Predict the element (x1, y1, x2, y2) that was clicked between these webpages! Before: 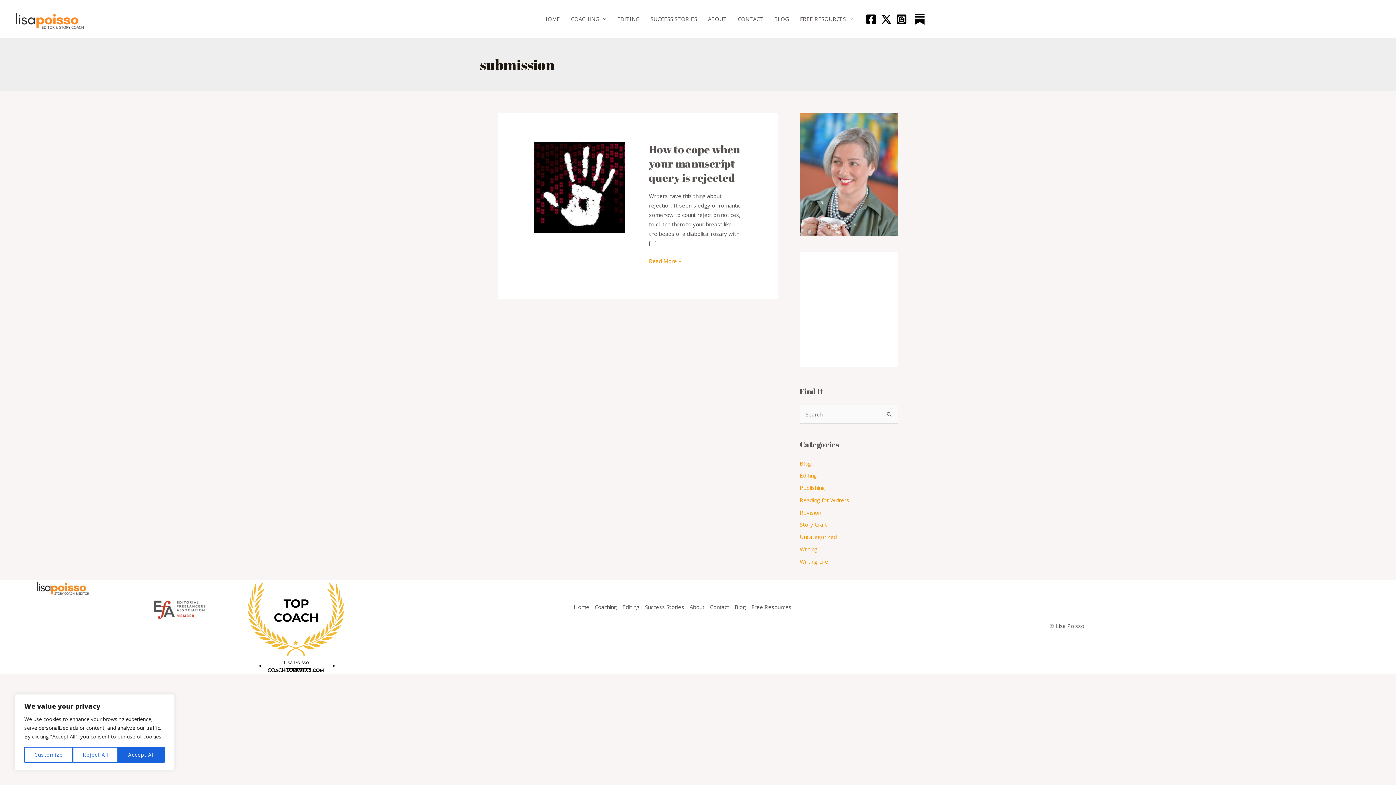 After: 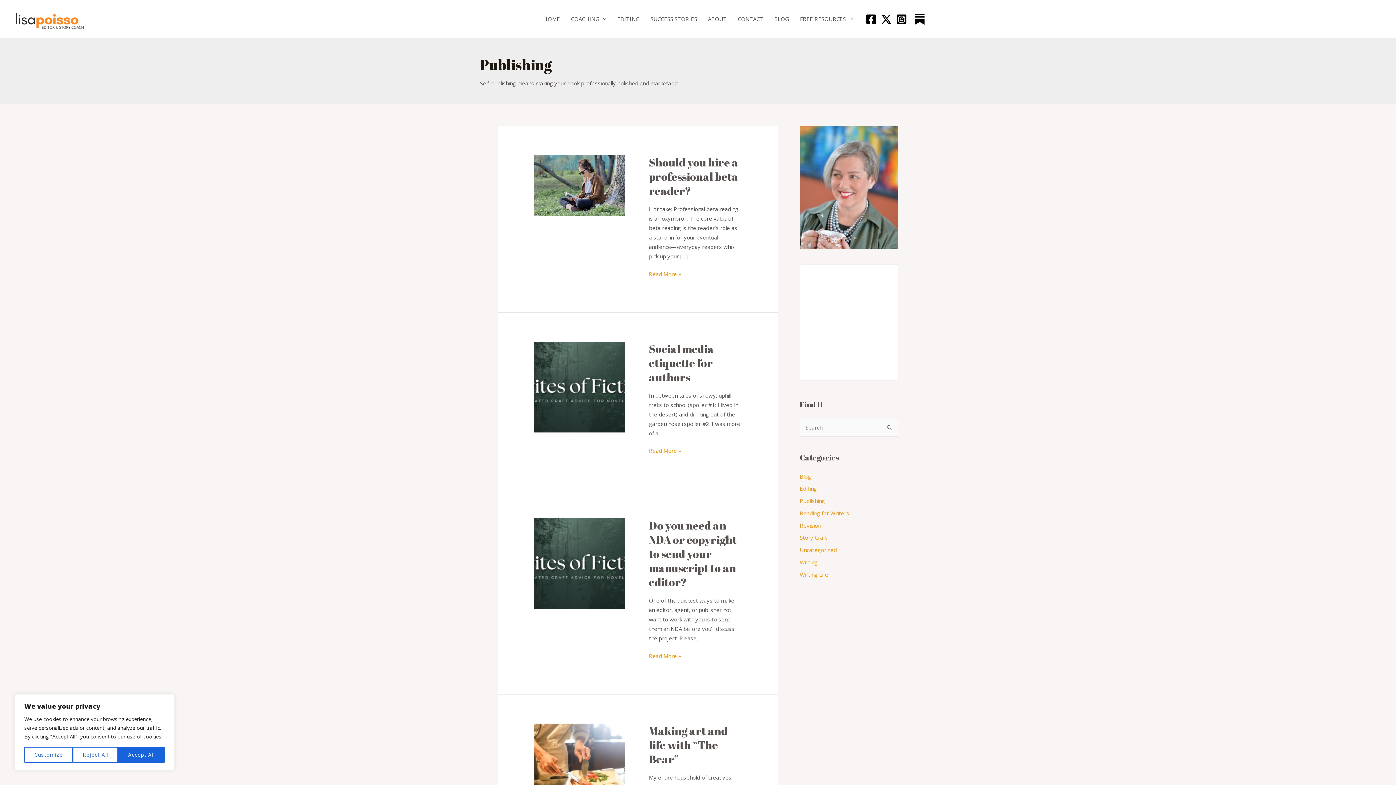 Action: label: Publishing bbox: (800, 484, 825, 491)